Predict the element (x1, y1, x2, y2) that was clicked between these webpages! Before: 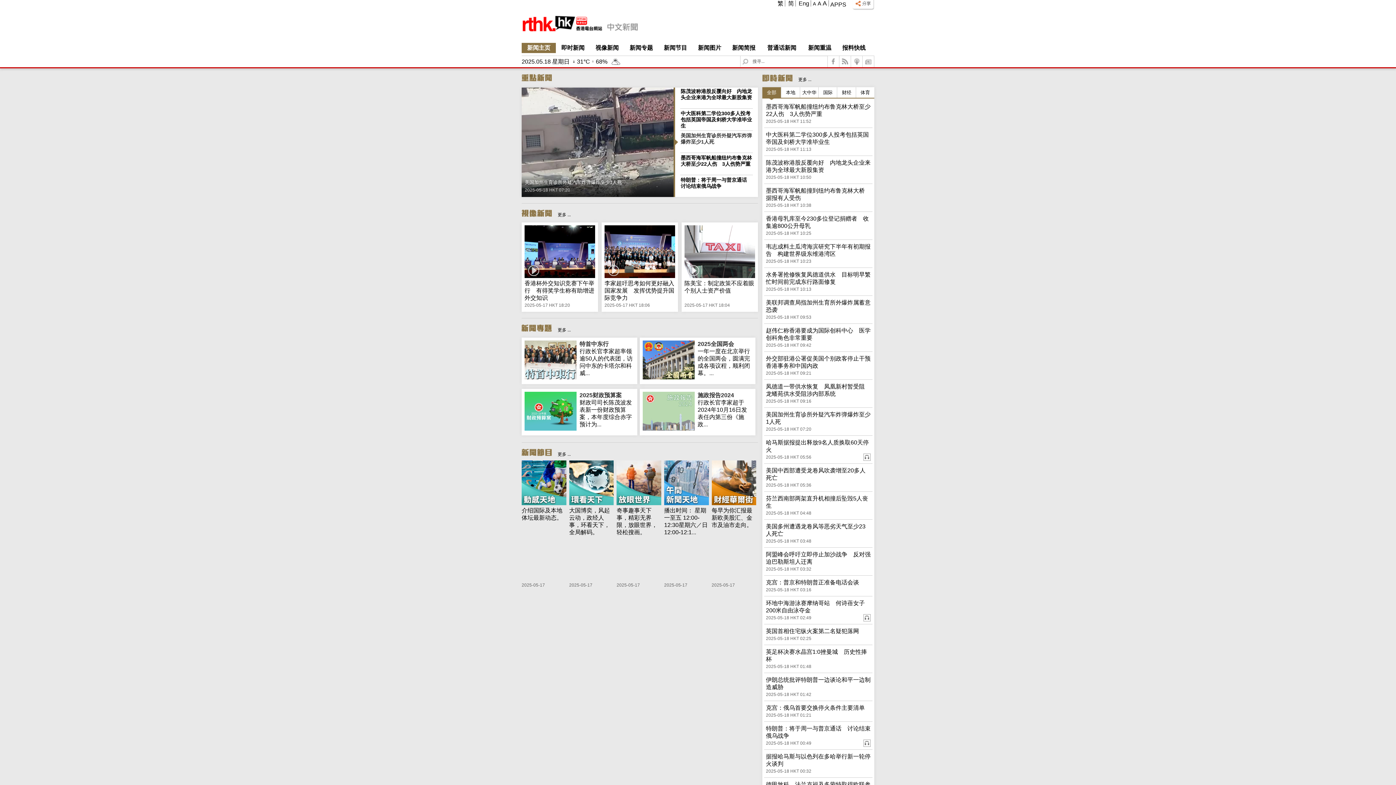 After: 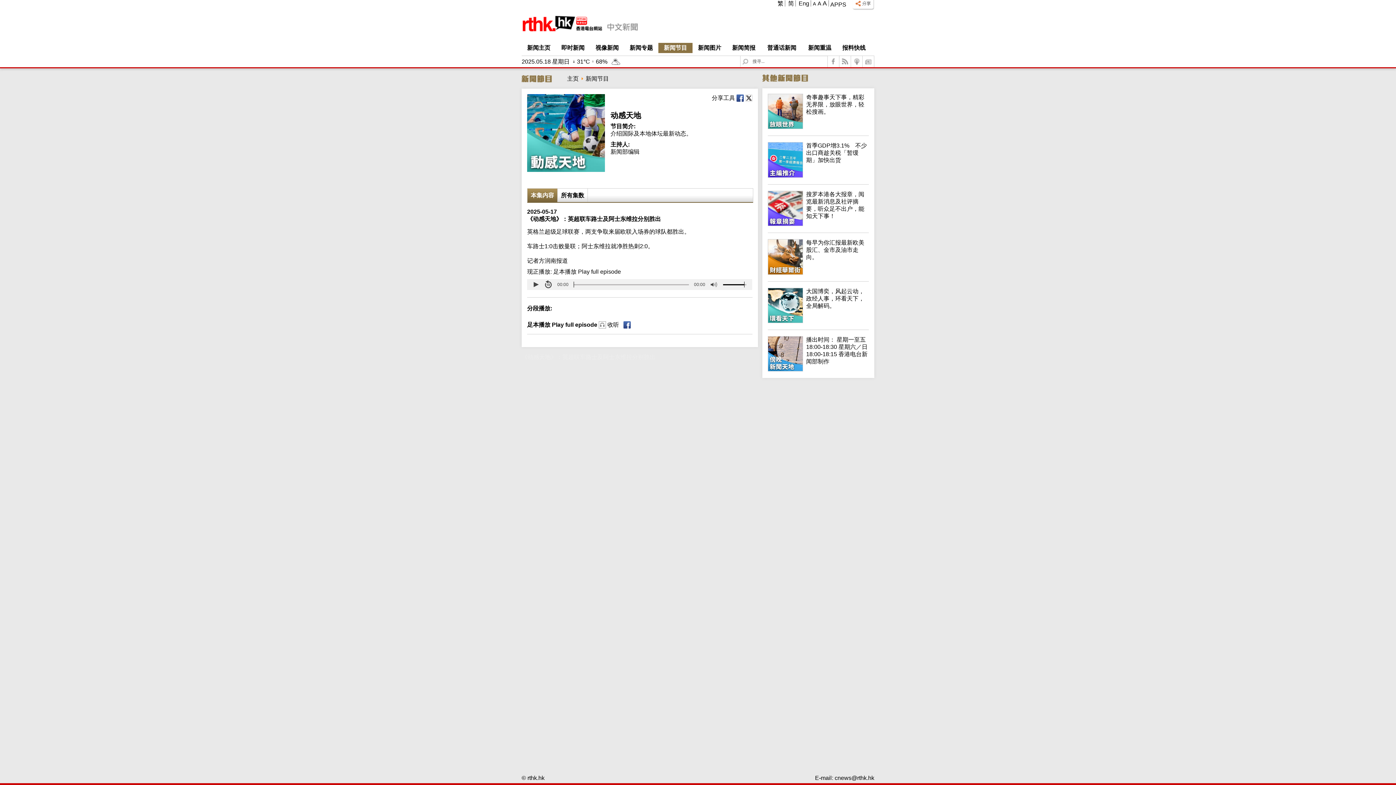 Action: bbox: (521, 460, 566, 507)